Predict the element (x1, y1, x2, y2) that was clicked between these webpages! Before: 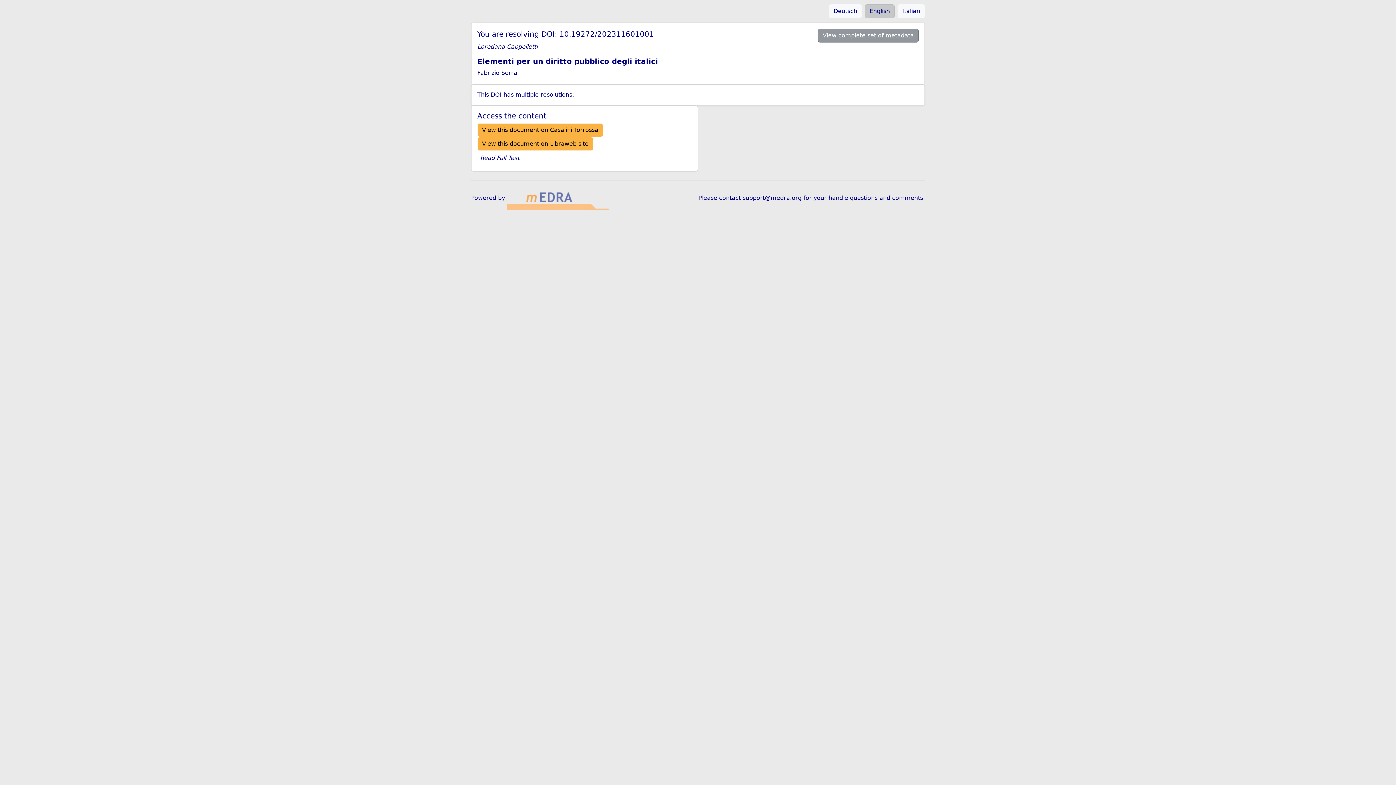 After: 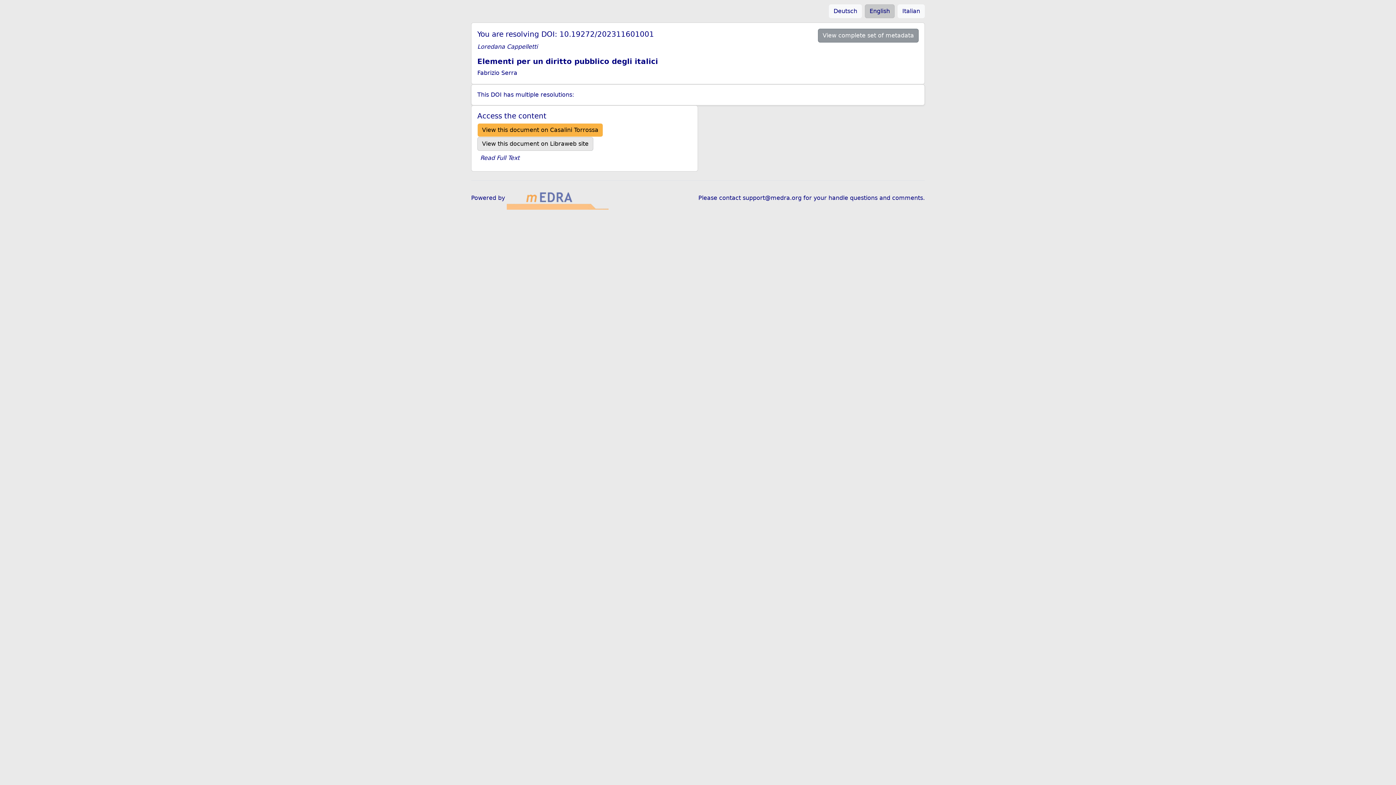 Action: label: View this document on Libraweb site bbox: (477, 136, 593, 150)